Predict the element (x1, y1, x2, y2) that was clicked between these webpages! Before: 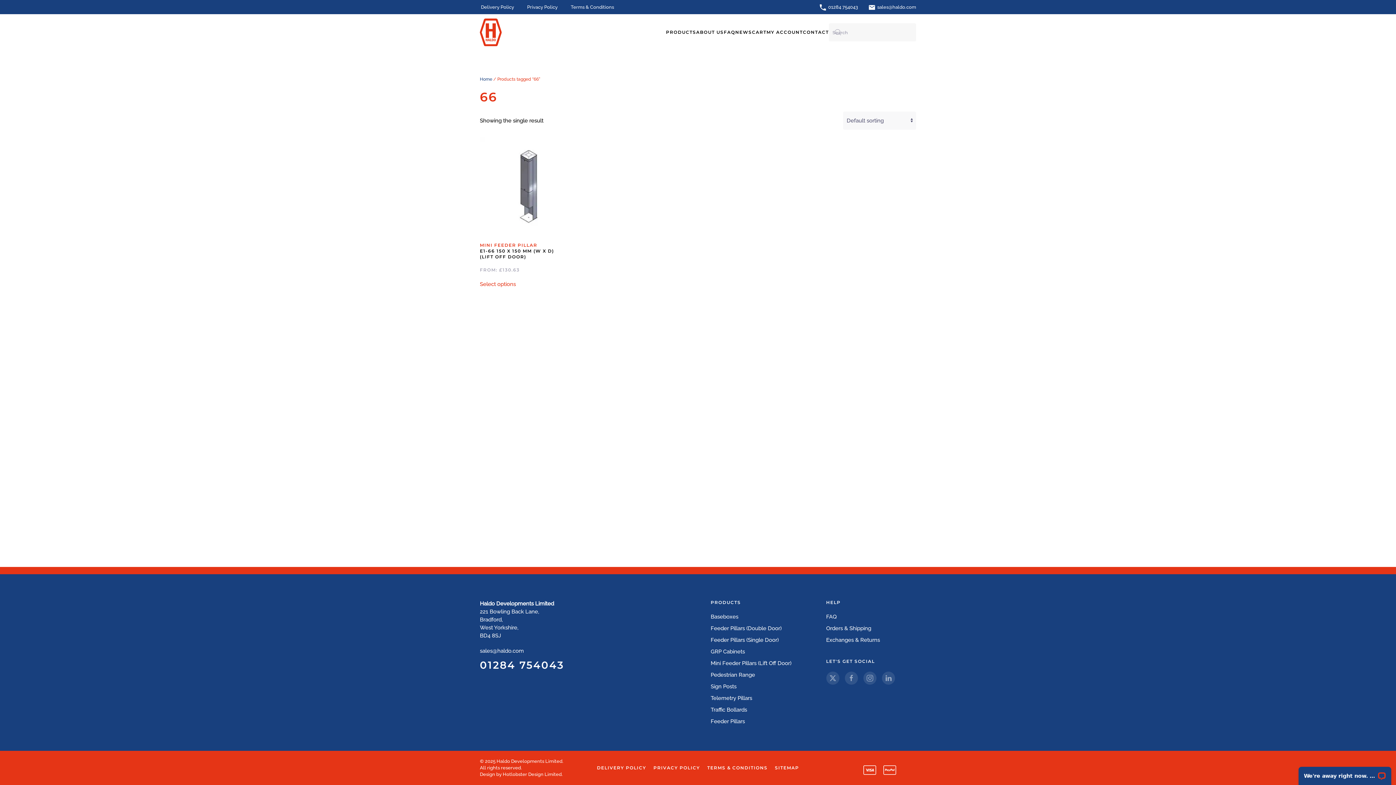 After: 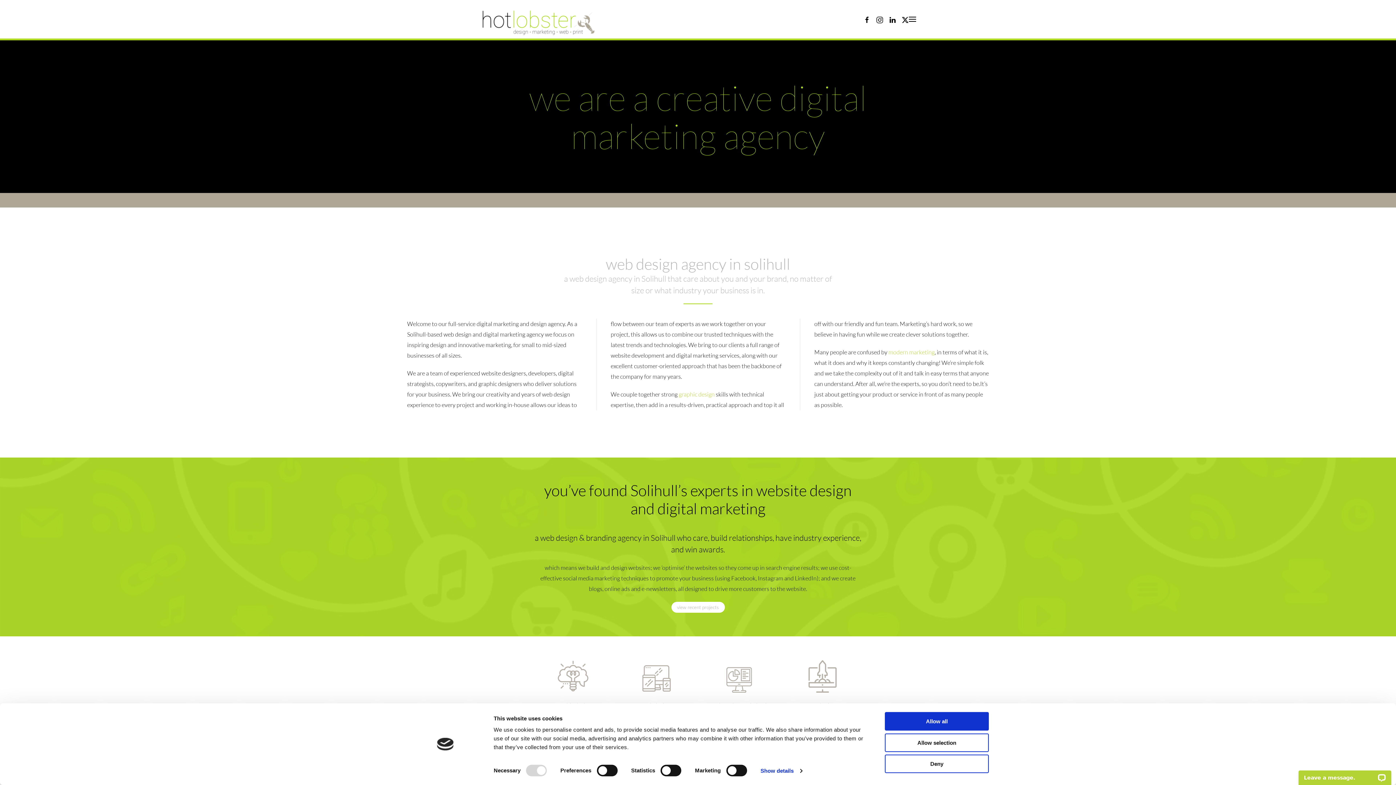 Action: label: Hotlobster Design Limited bbox: (502, 772, 561, 777)